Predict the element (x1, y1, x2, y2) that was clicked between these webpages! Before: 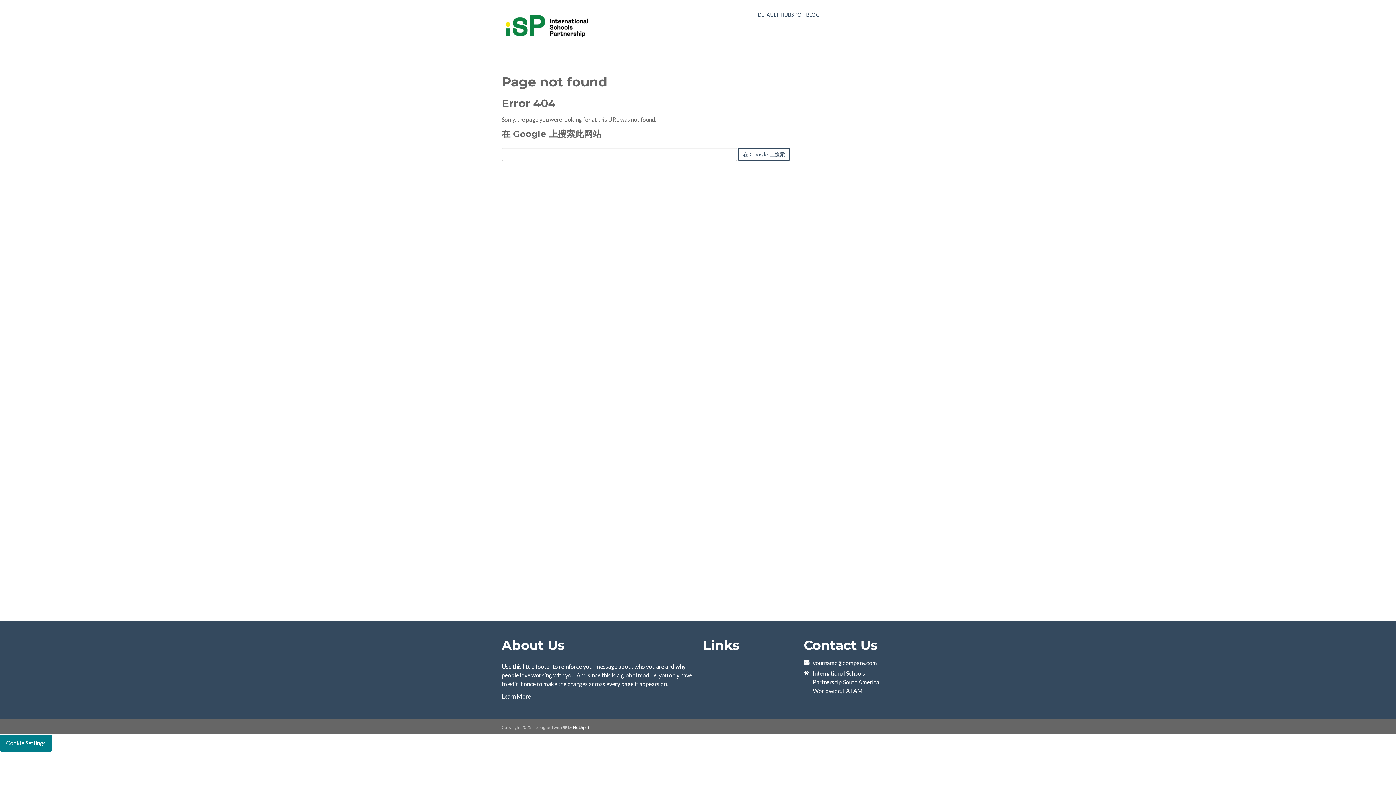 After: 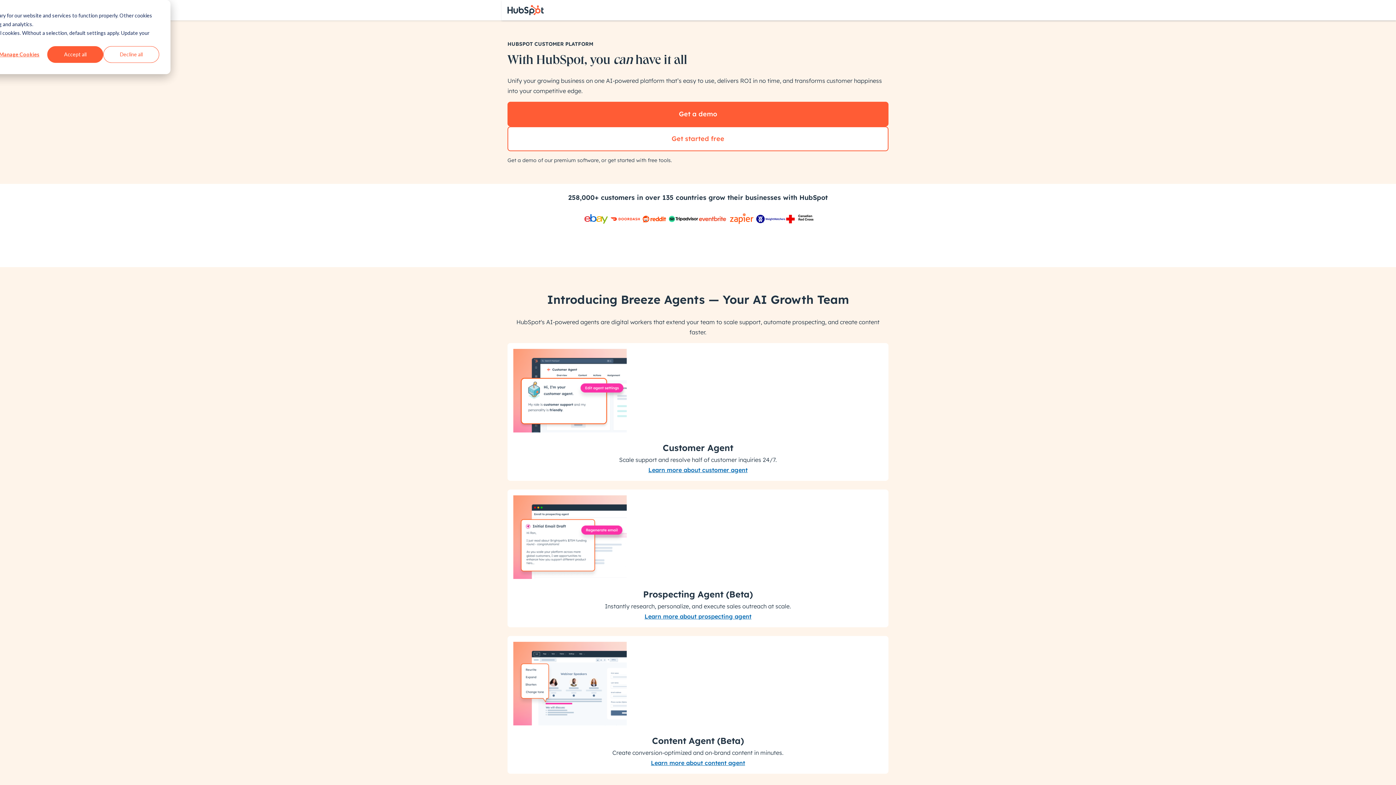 Action: label: HubSpot bbox: (573, 725, 589, 730)